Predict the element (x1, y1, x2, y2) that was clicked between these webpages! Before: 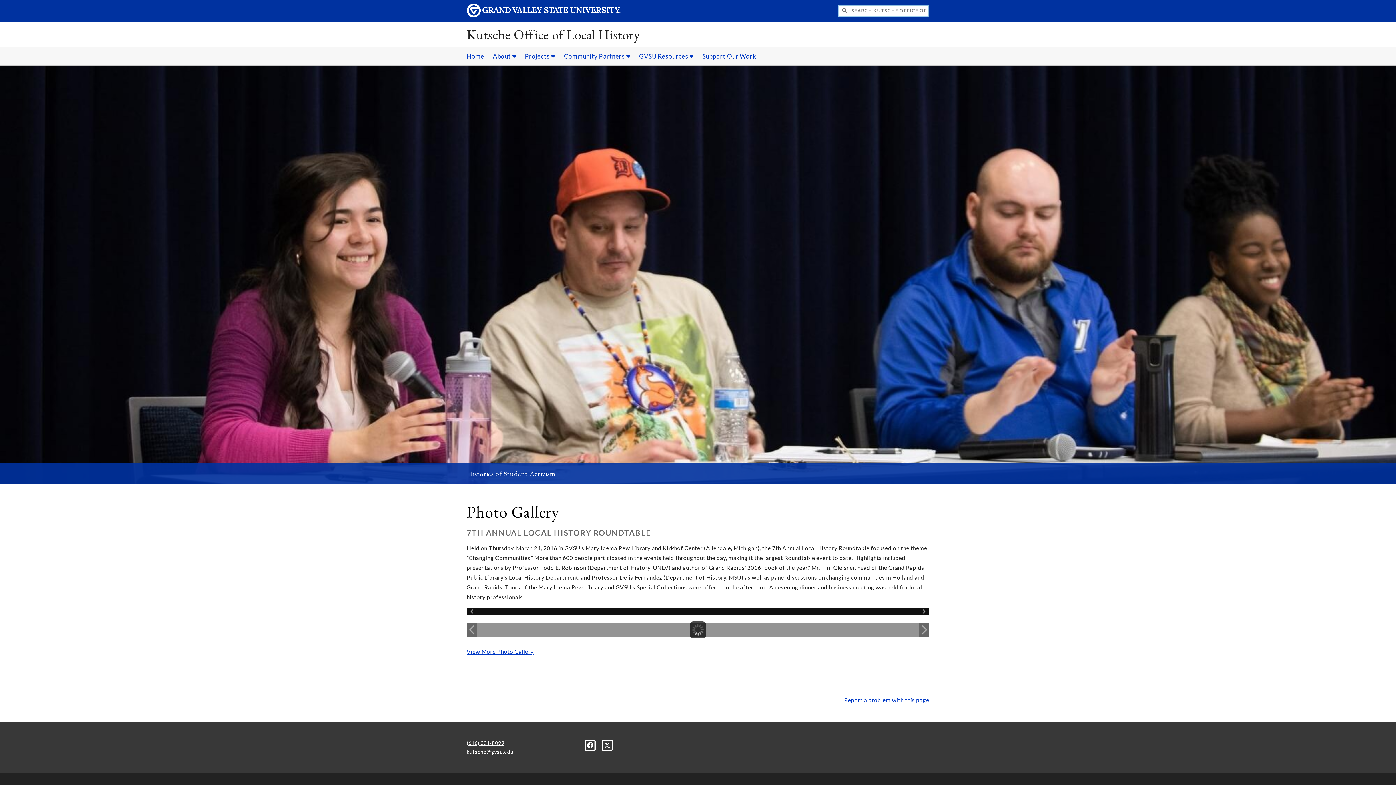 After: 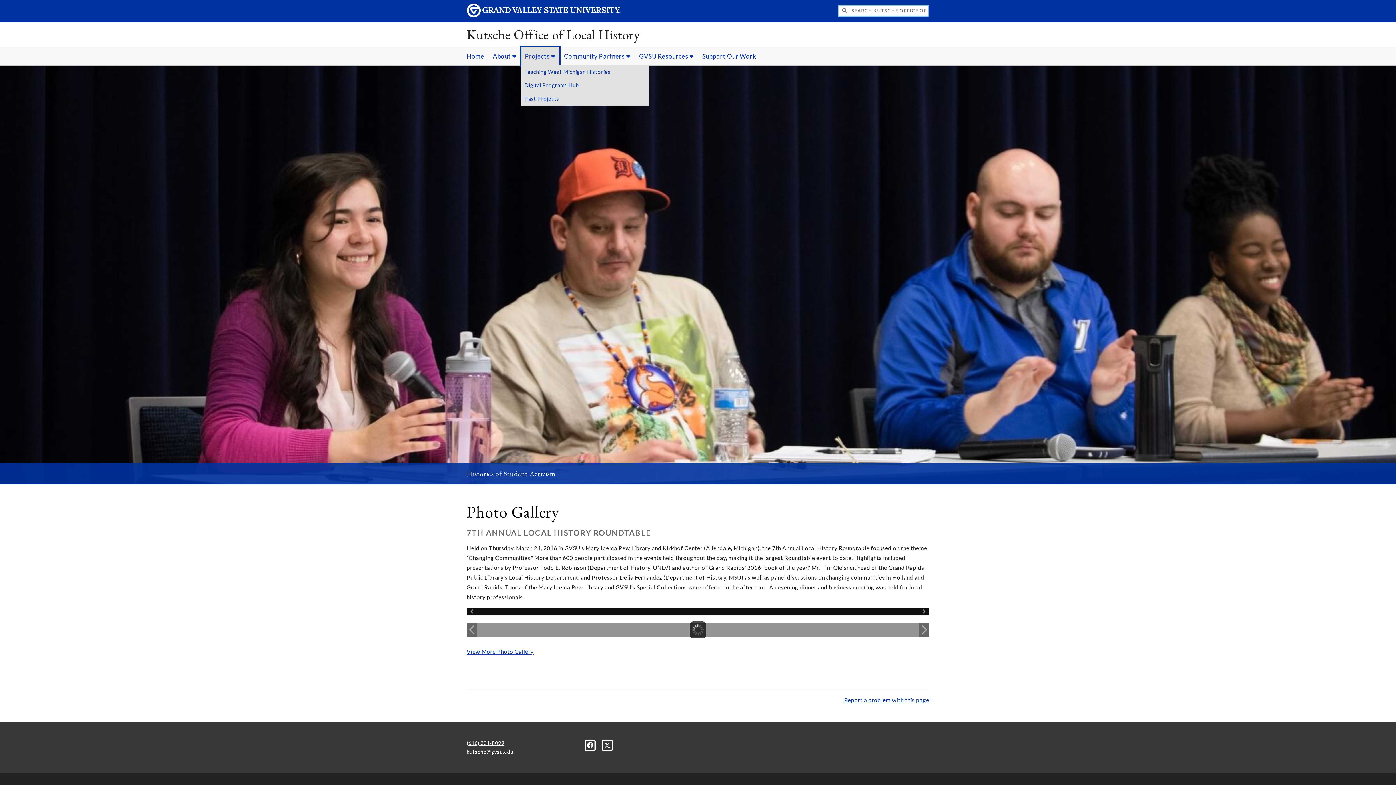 Action: bbox: (521, 47, 559, 65) label: Projects sub navigation